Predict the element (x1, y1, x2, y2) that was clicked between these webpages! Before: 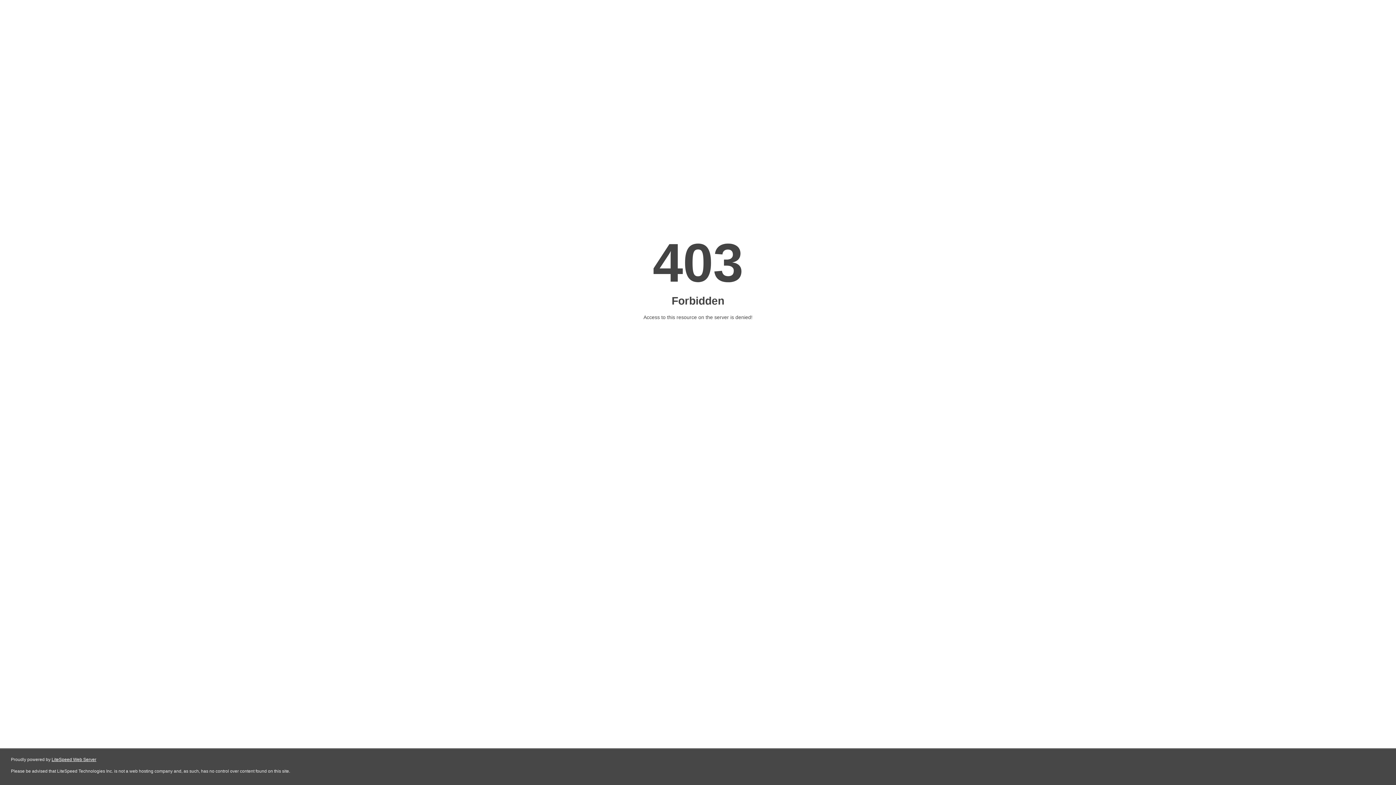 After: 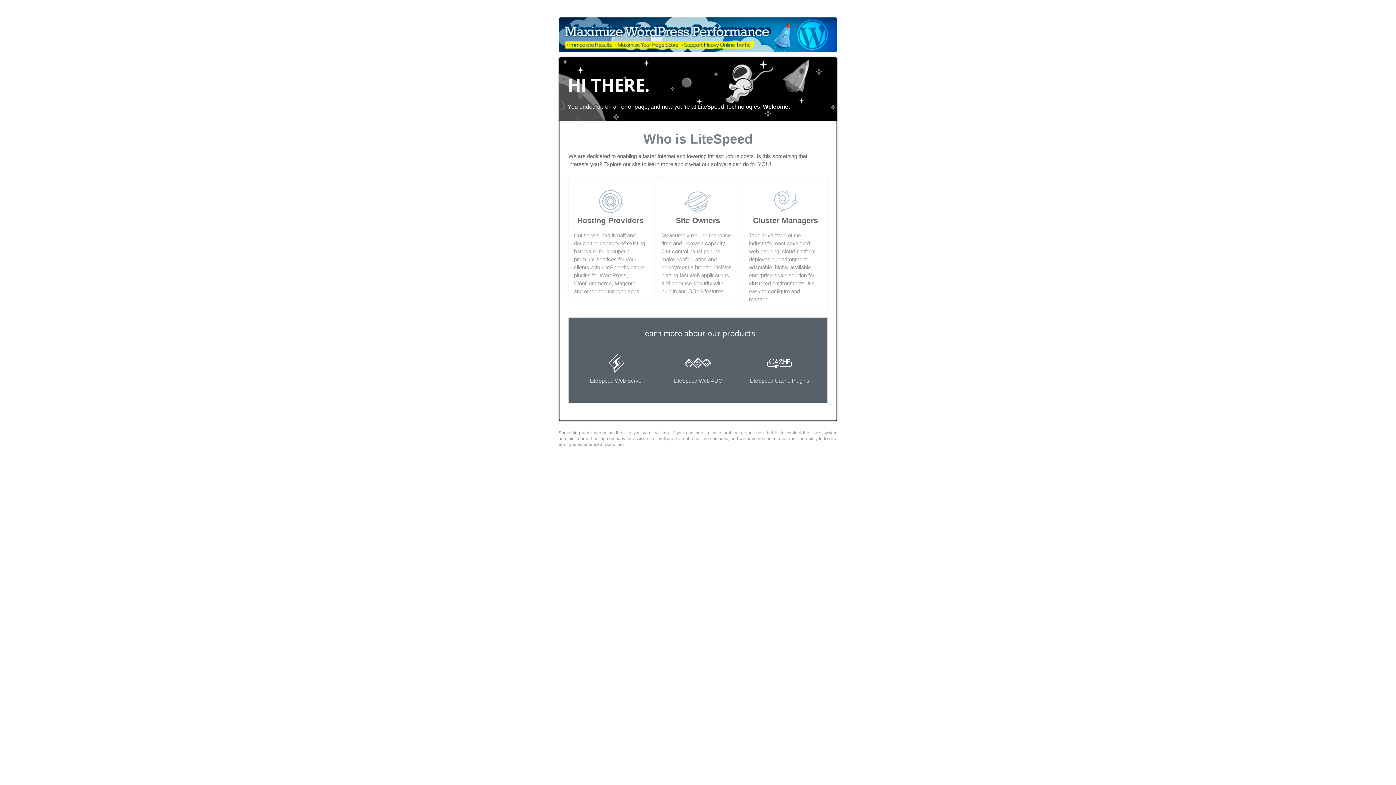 Action: bbox: (51, 757, 96, 762) label: LiteSpeed Web Server